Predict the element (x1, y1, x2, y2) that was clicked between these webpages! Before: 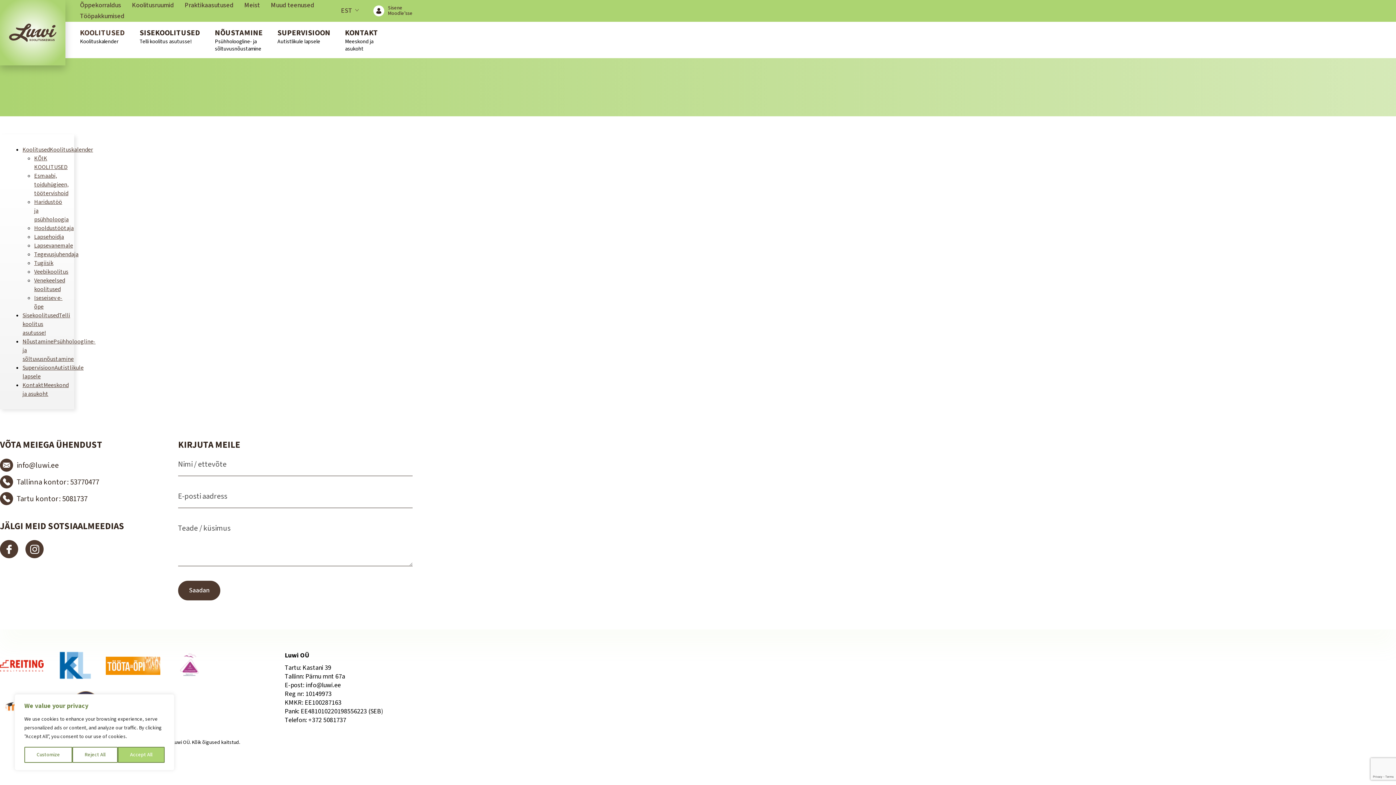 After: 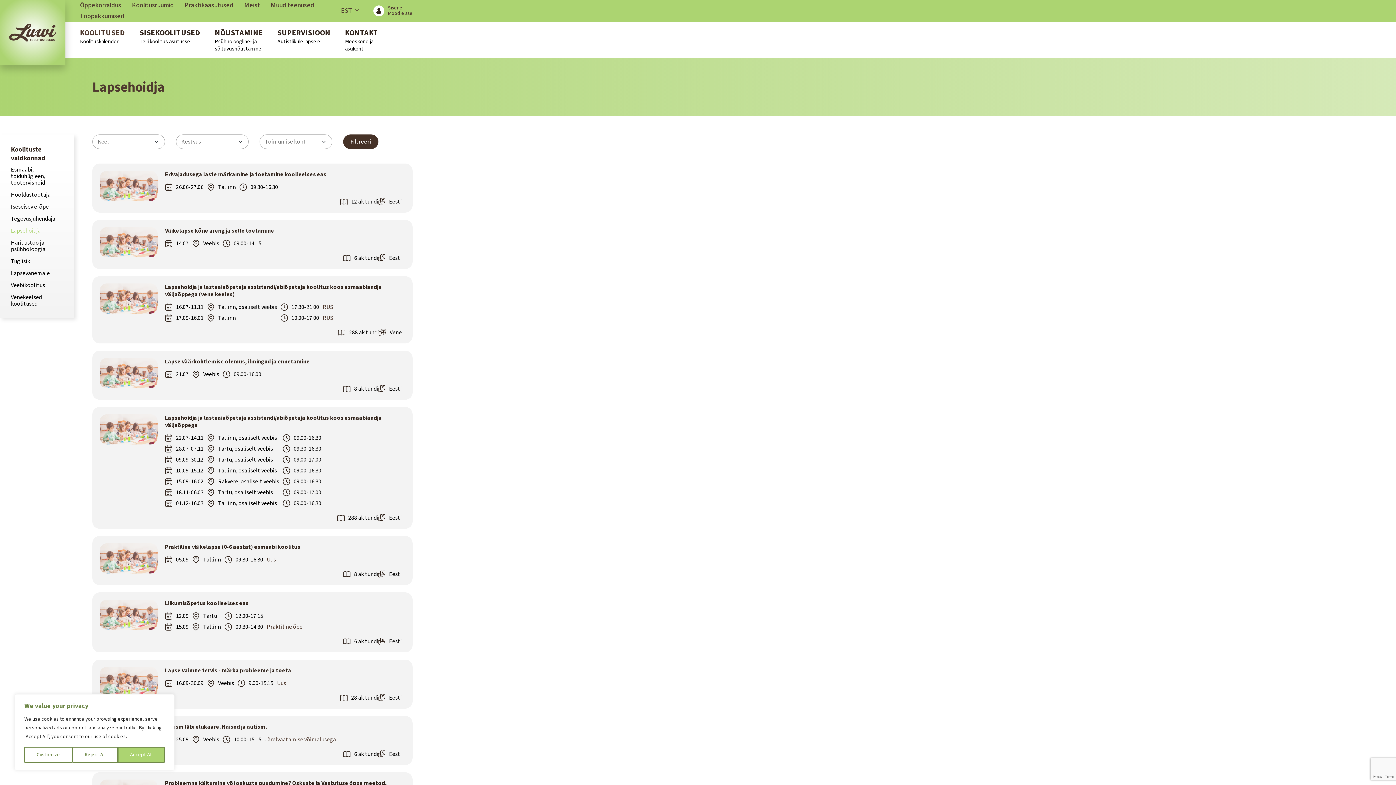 Action: bbox: (34, 233, 64, 241) label: Lapsehoidja